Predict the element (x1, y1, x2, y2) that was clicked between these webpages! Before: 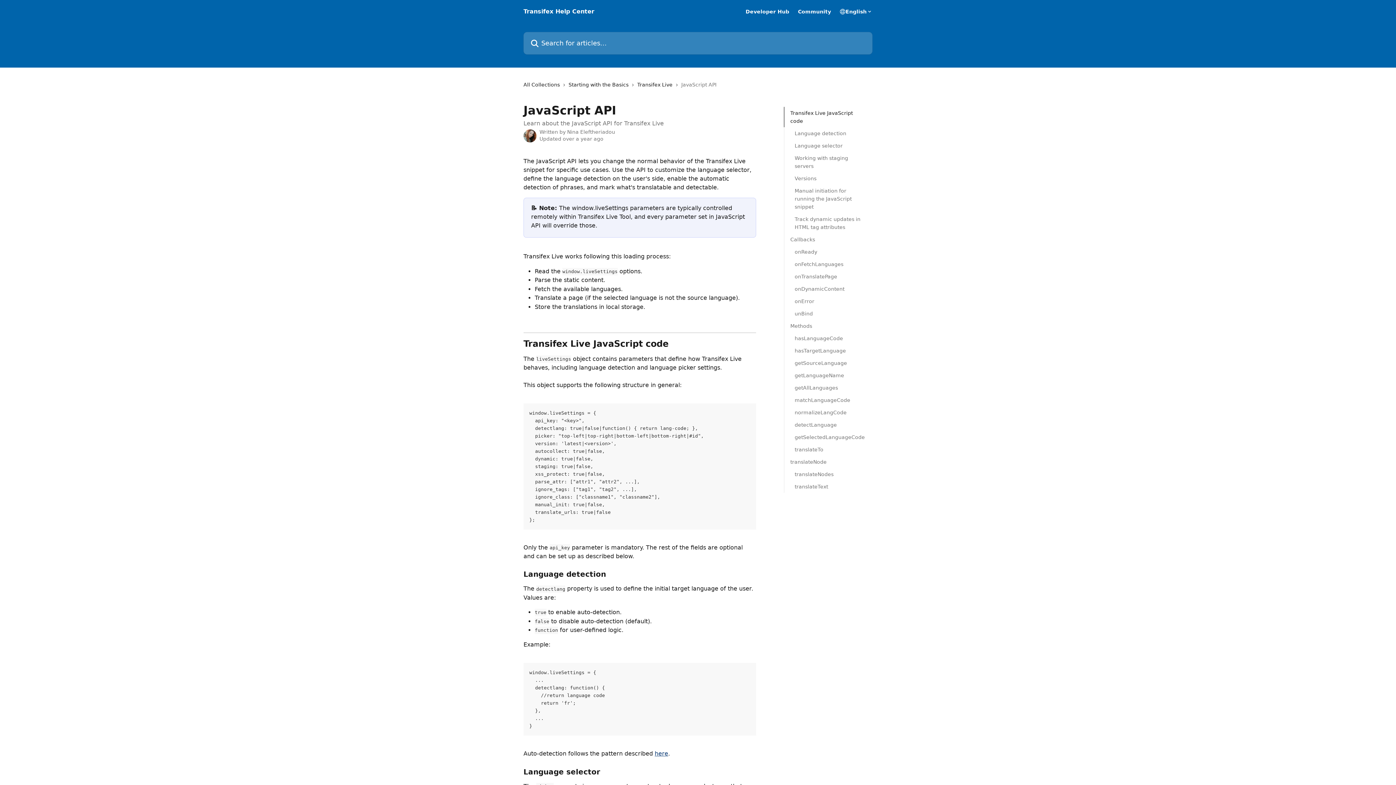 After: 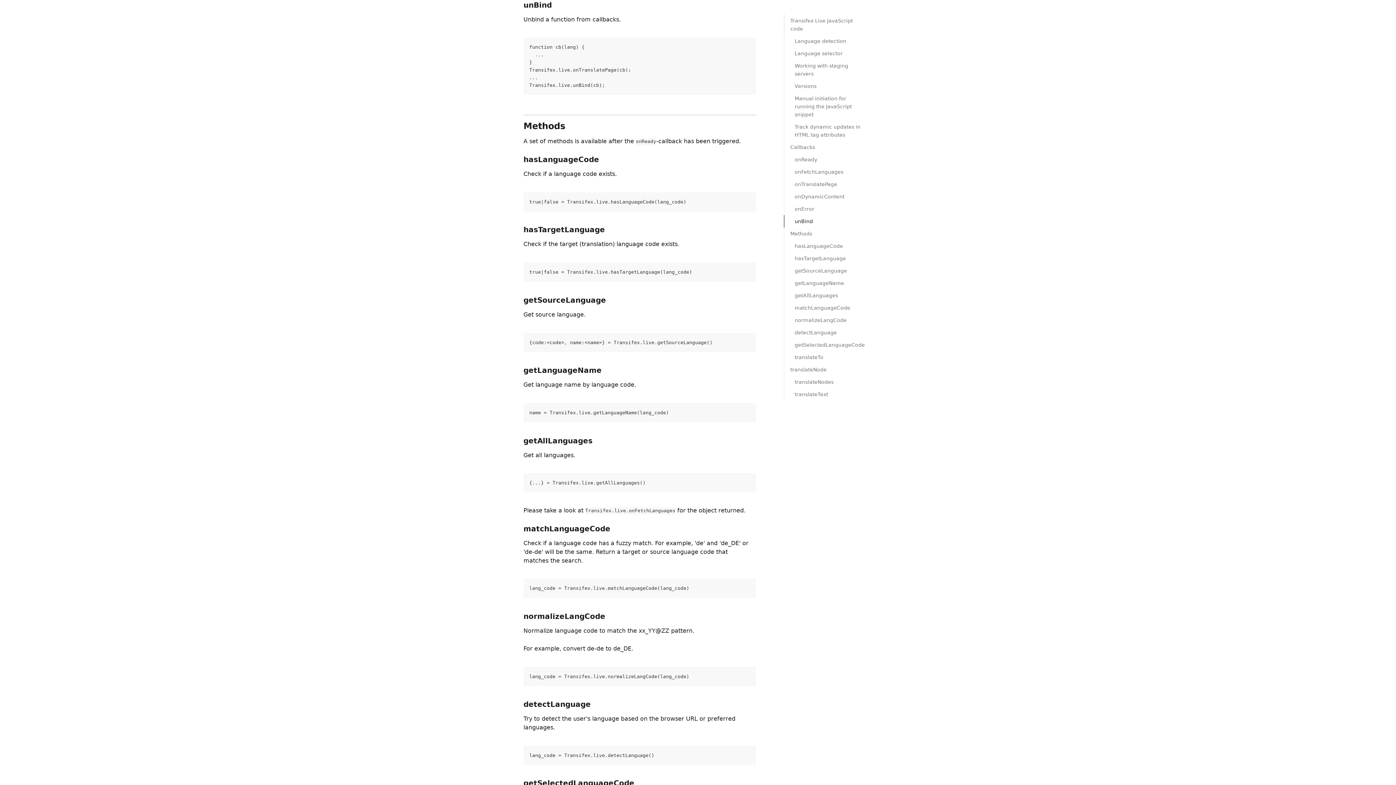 Action: bbox: (794, 309, 862, 317) label: unBind